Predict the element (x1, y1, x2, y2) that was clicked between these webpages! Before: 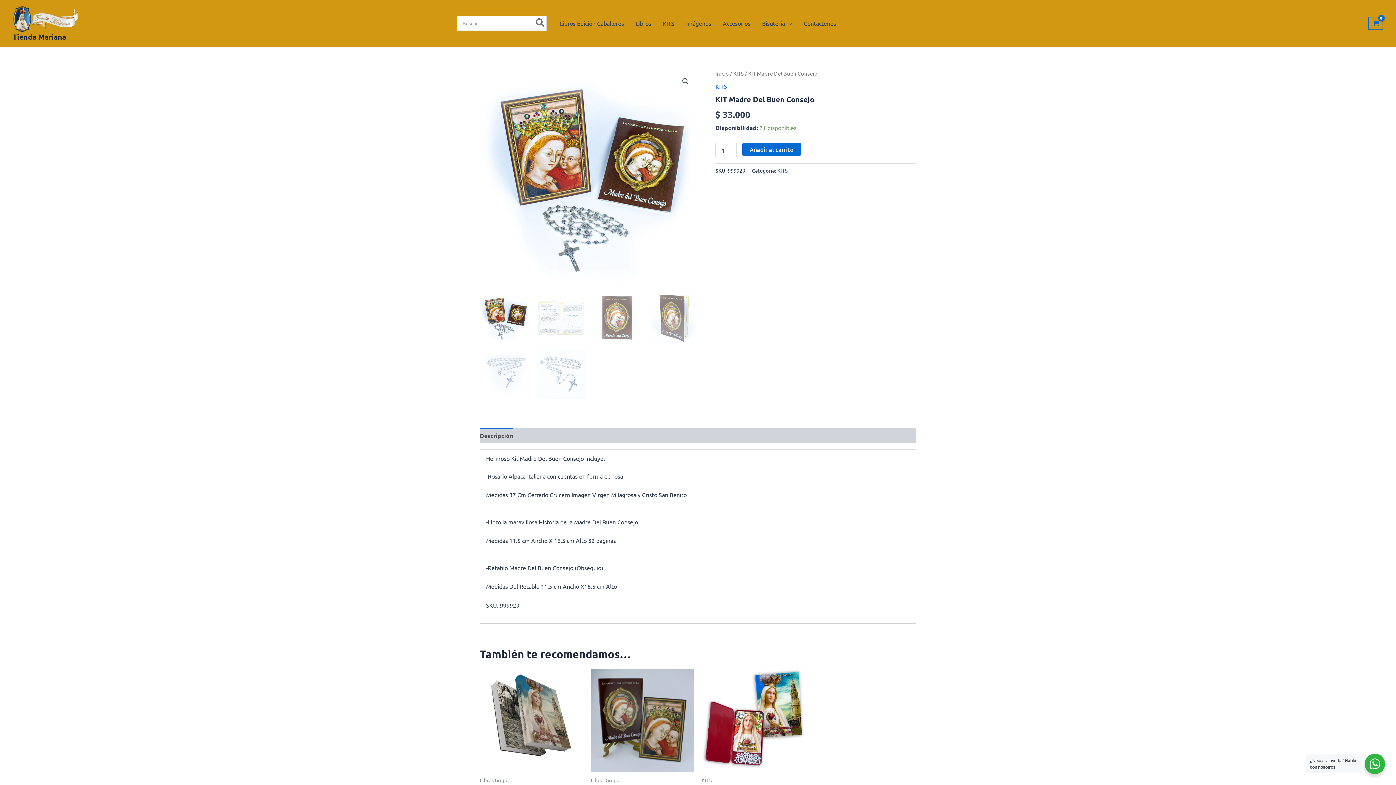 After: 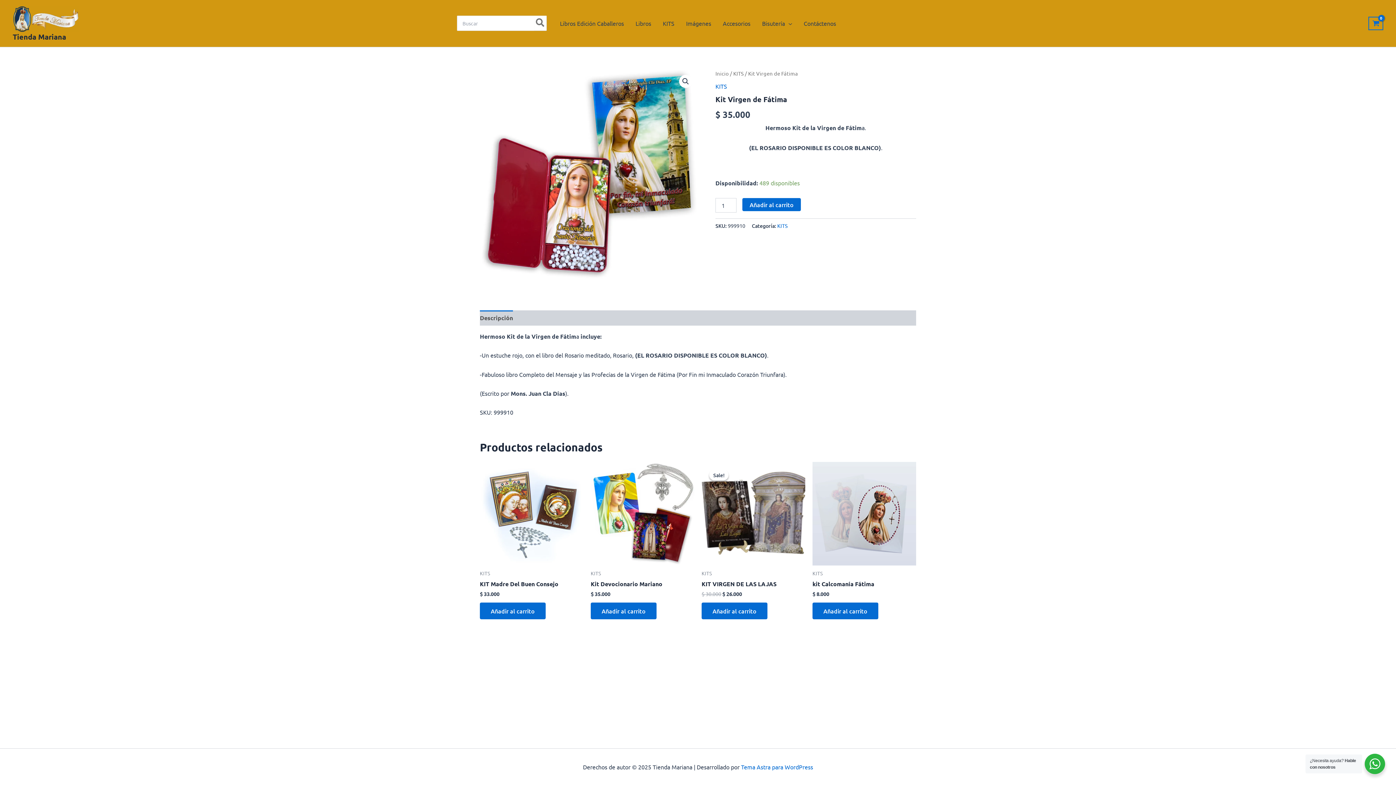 Action: bbox: (701, 669, 805, 772)